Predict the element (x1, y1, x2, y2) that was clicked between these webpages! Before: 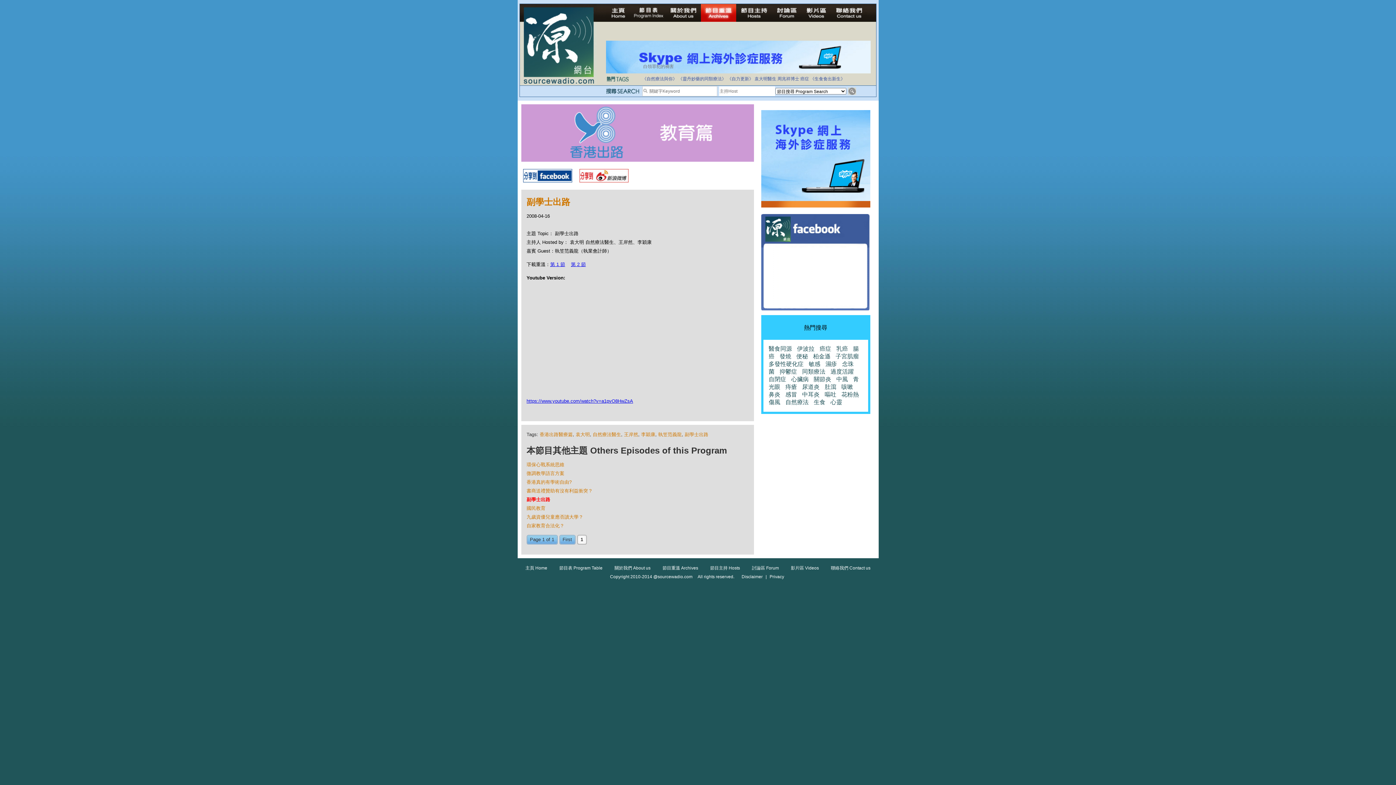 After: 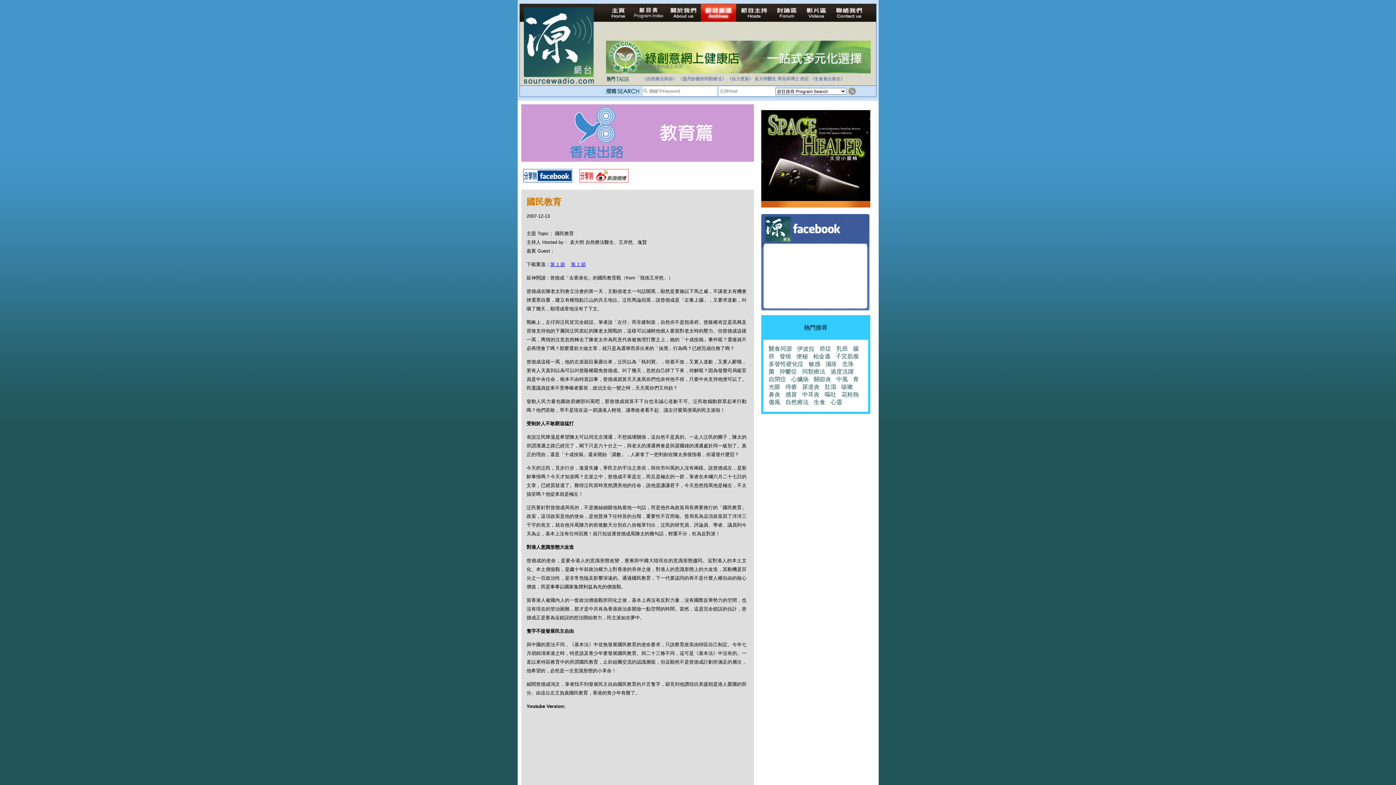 Action: bbox: (526, 505, 545, 511) label: 國民教育